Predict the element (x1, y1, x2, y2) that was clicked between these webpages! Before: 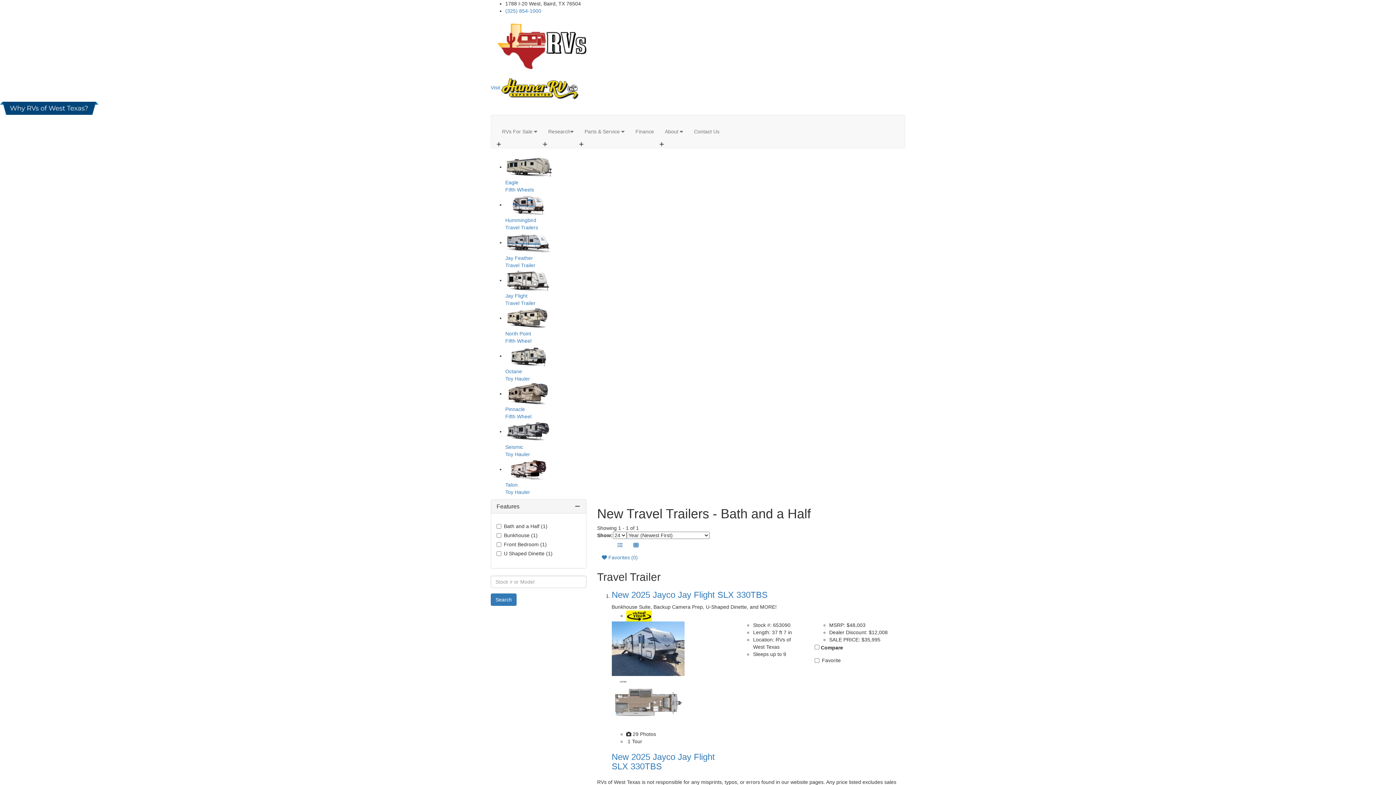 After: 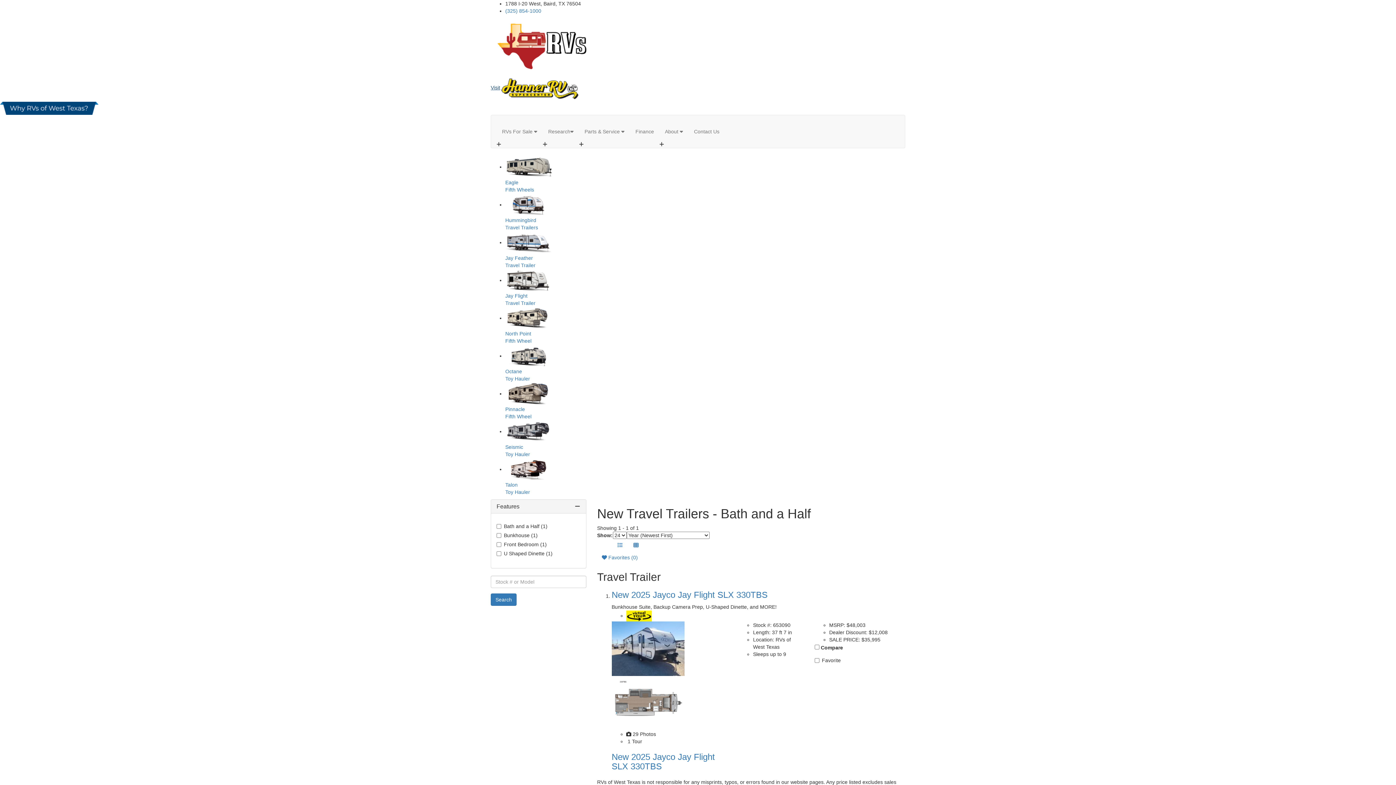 Action: label: Visit bbox: (490, 84, 579, 90)